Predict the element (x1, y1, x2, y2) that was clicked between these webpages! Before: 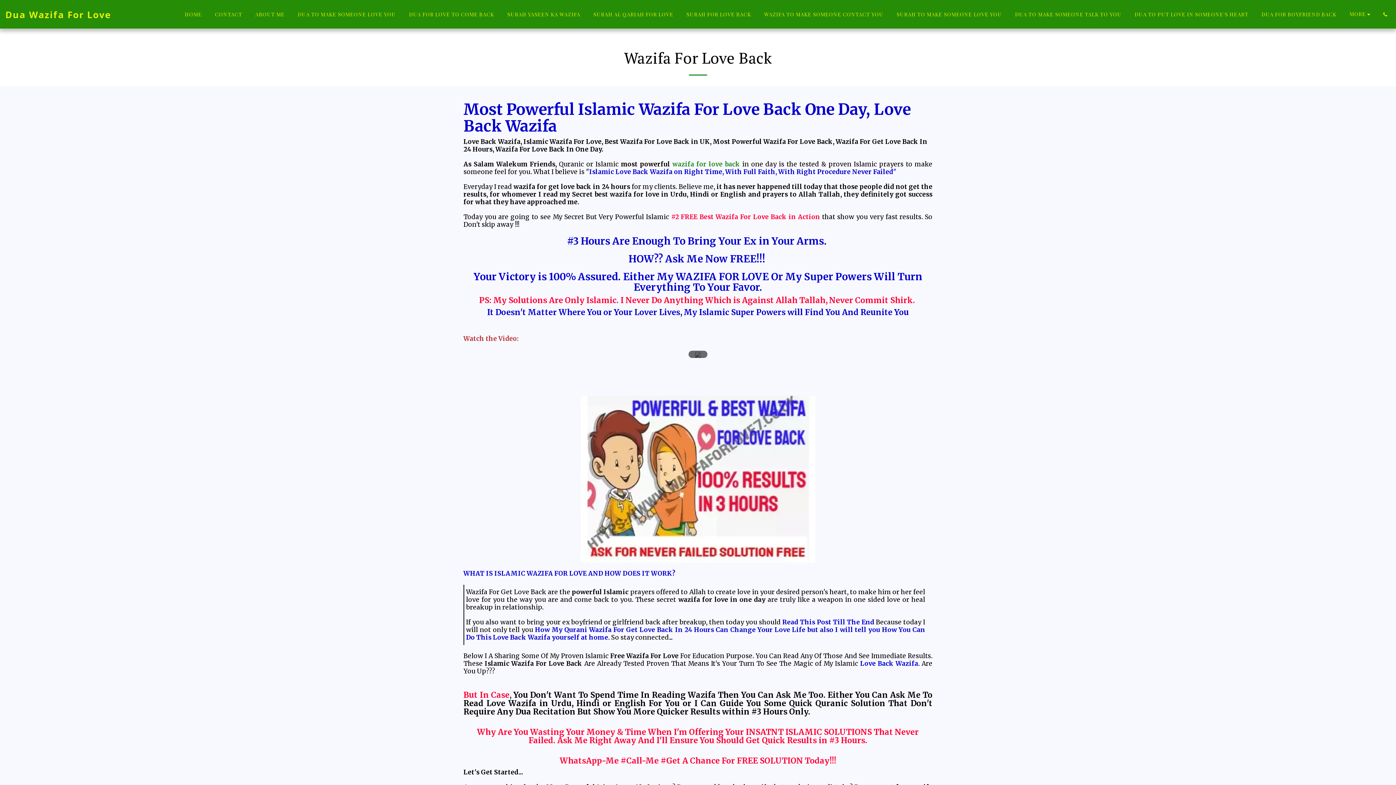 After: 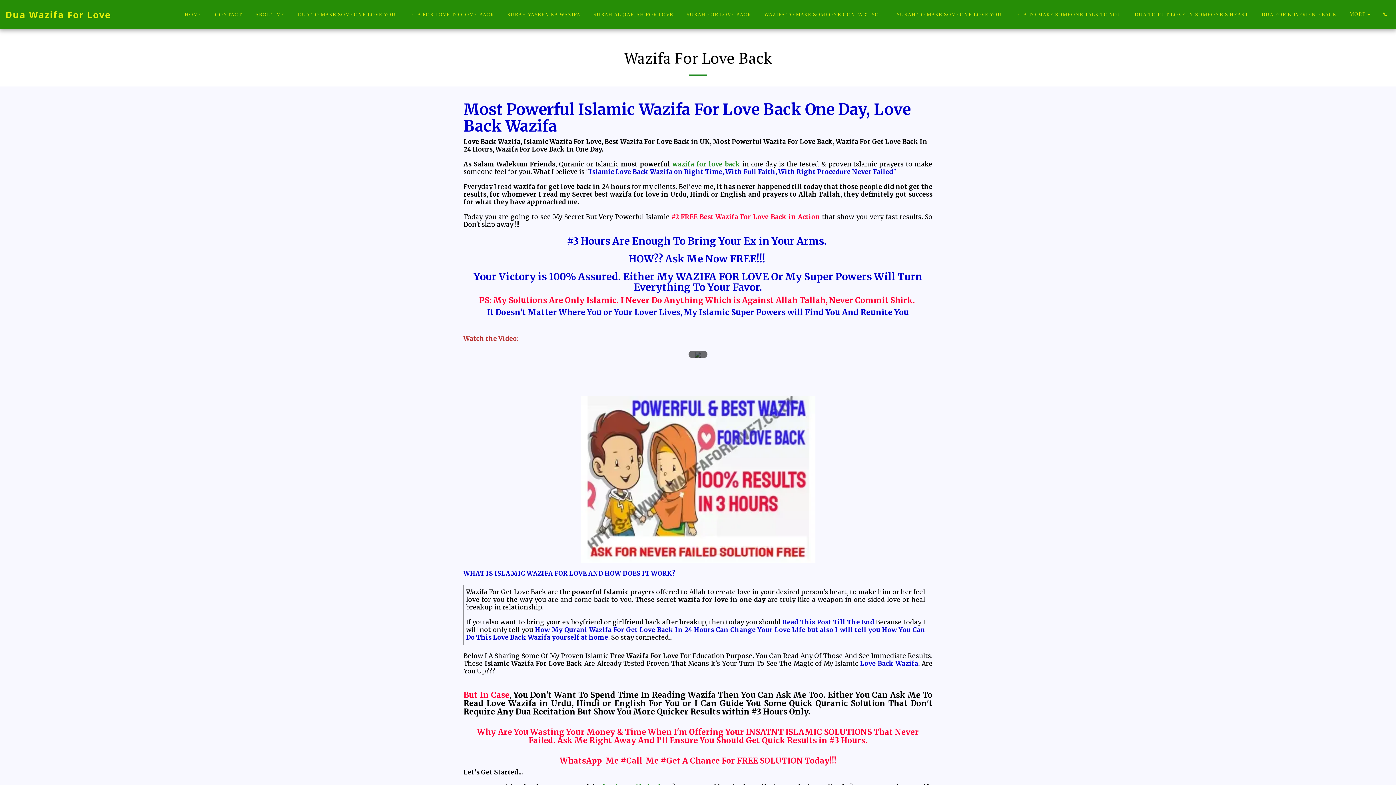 Action: label: wazifa for love in one day bbox: (678, 596, 765, 604)